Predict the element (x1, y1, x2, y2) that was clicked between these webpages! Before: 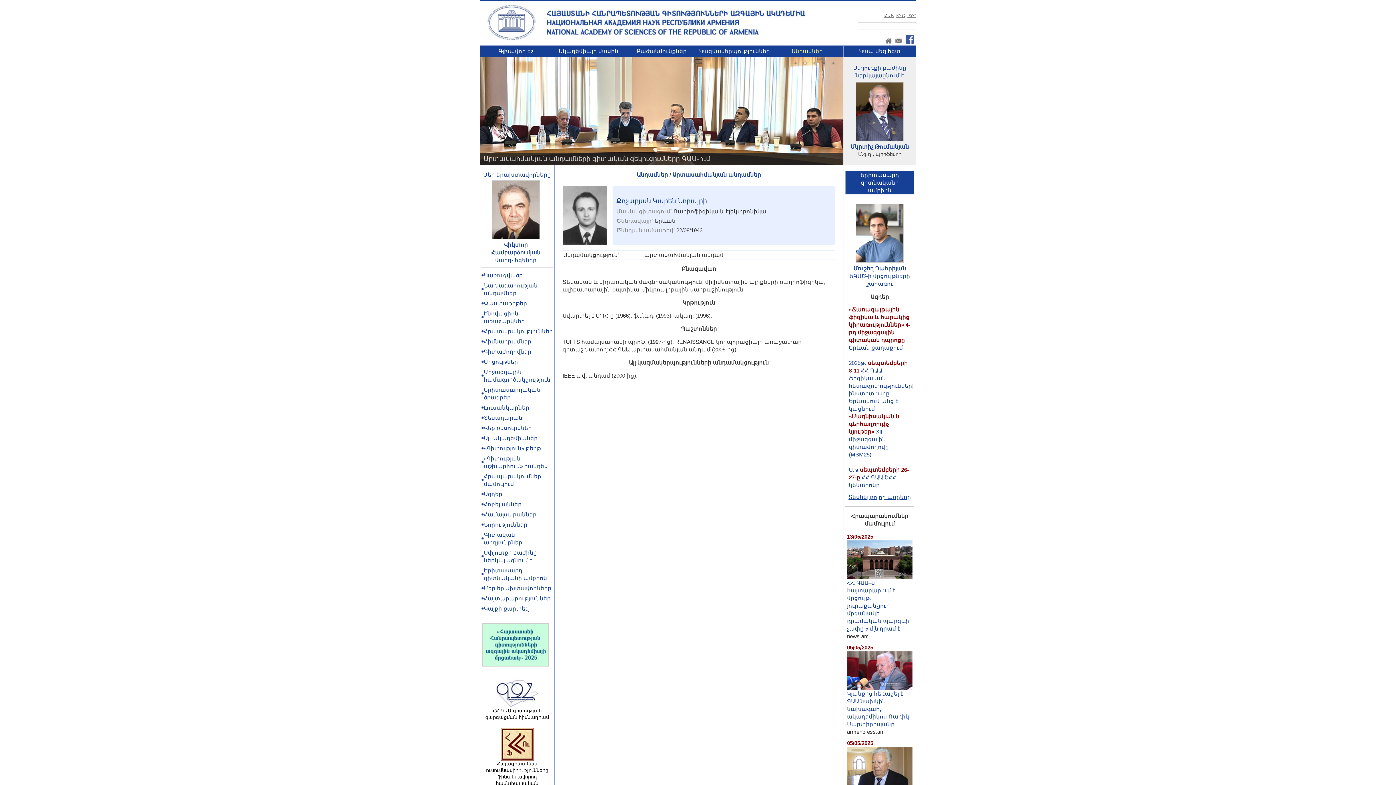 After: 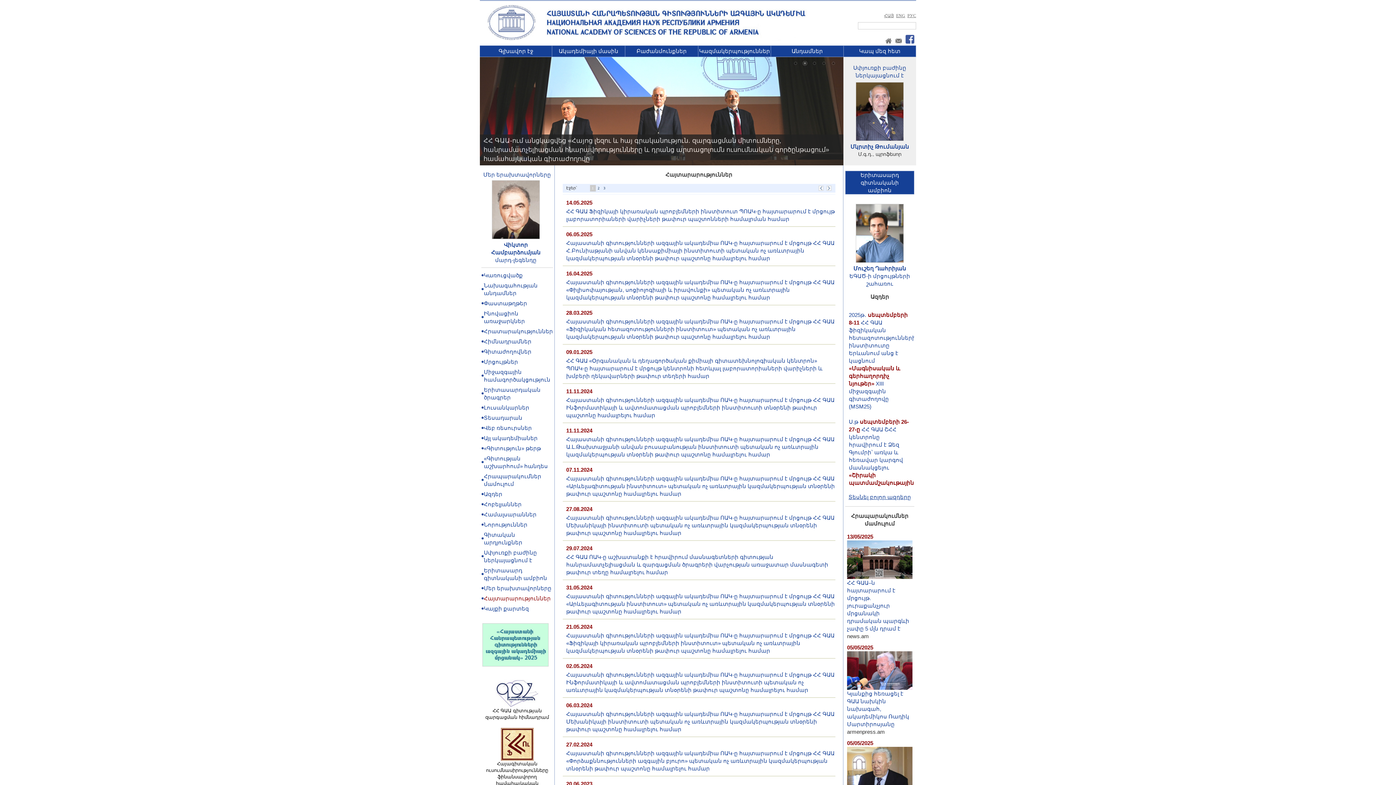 Action: label: Հայտարարություններ bbox: (484, 595, 550, 601)